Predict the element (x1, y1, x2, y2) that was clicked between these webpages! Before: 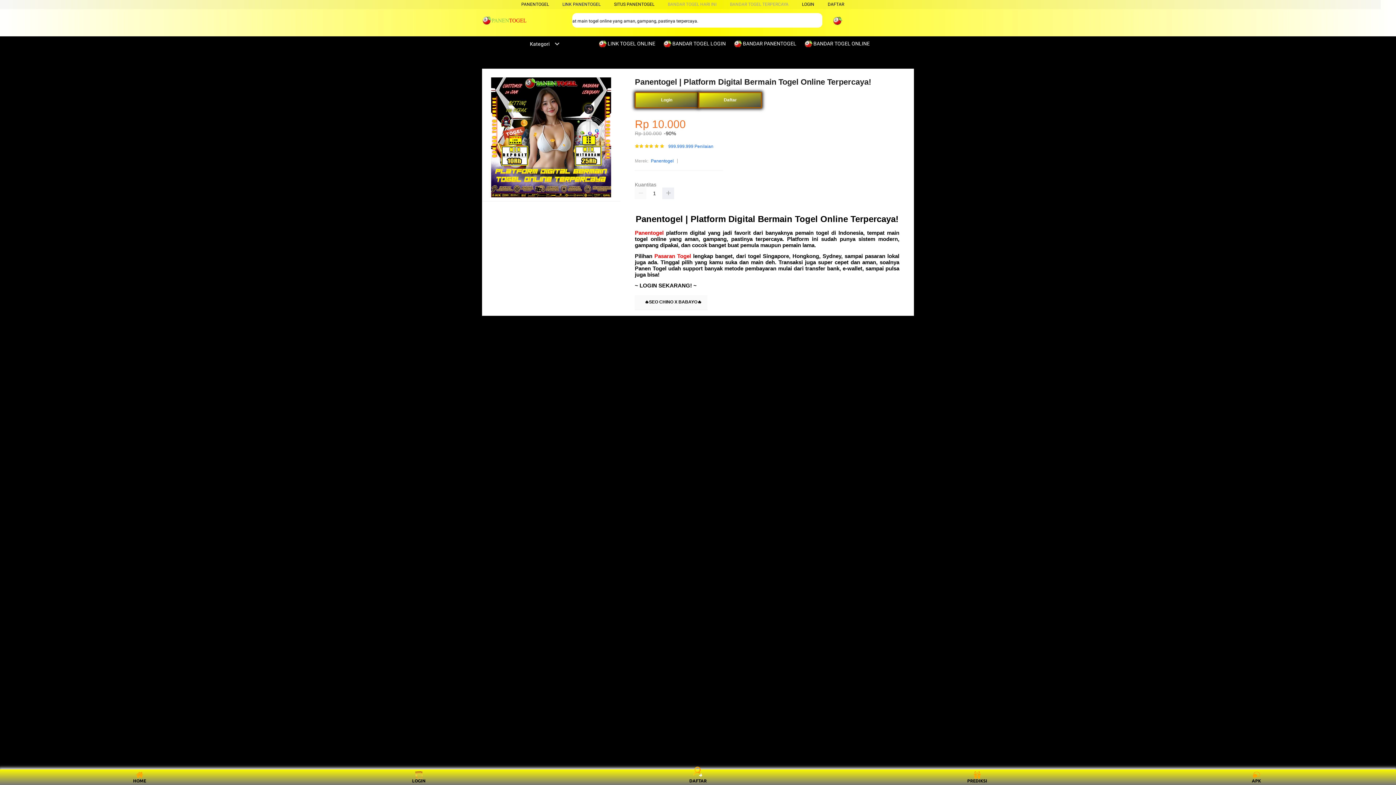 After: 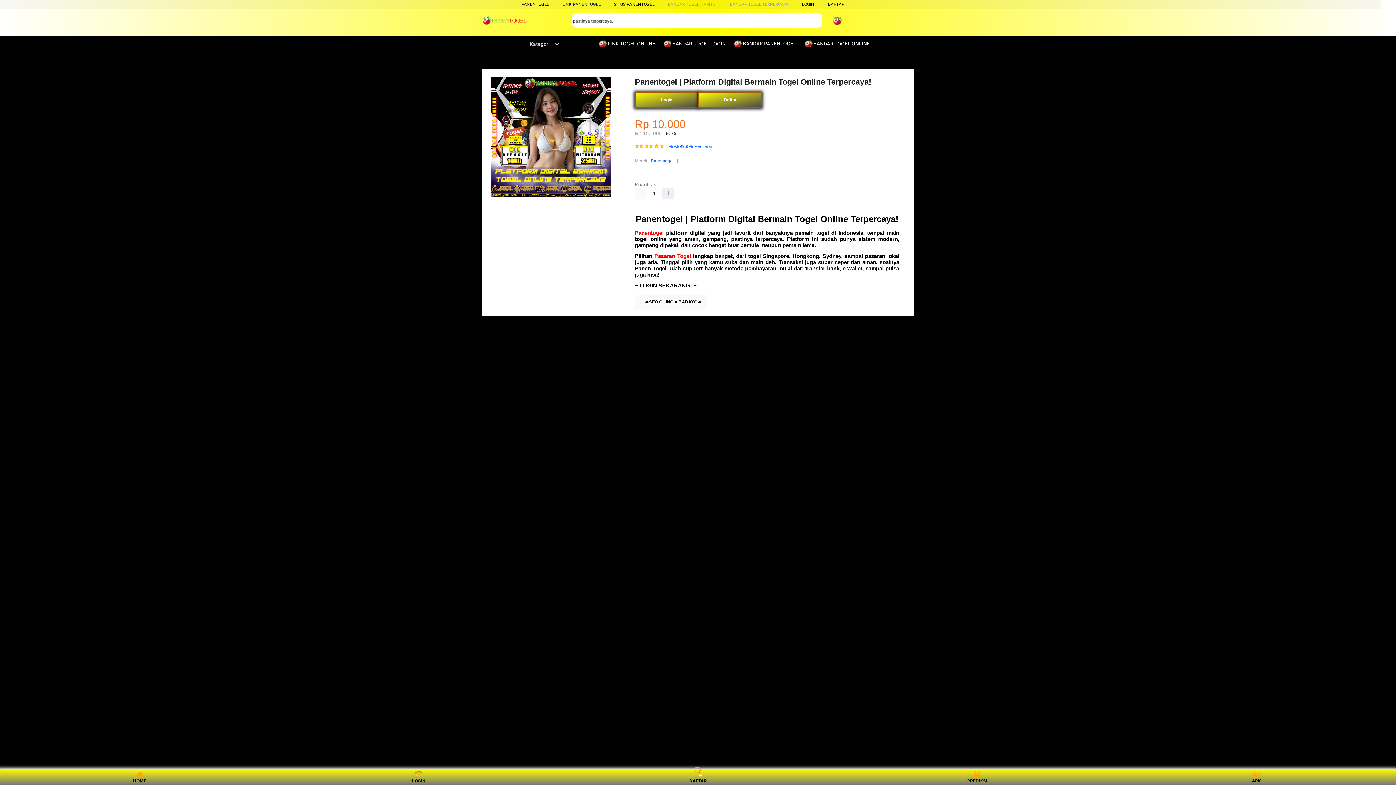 Action: bbox: (654, 252, 691, 259) label: Pasaran Togel